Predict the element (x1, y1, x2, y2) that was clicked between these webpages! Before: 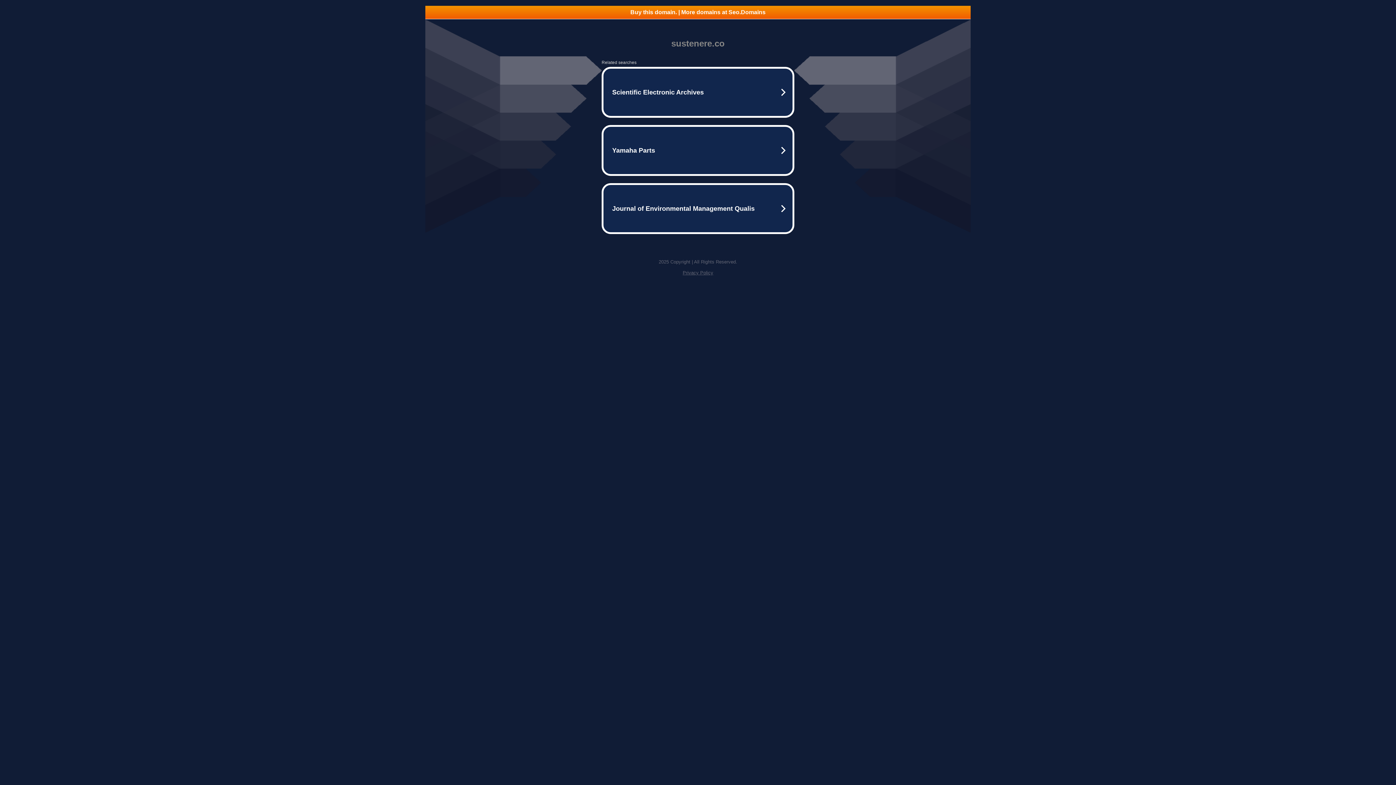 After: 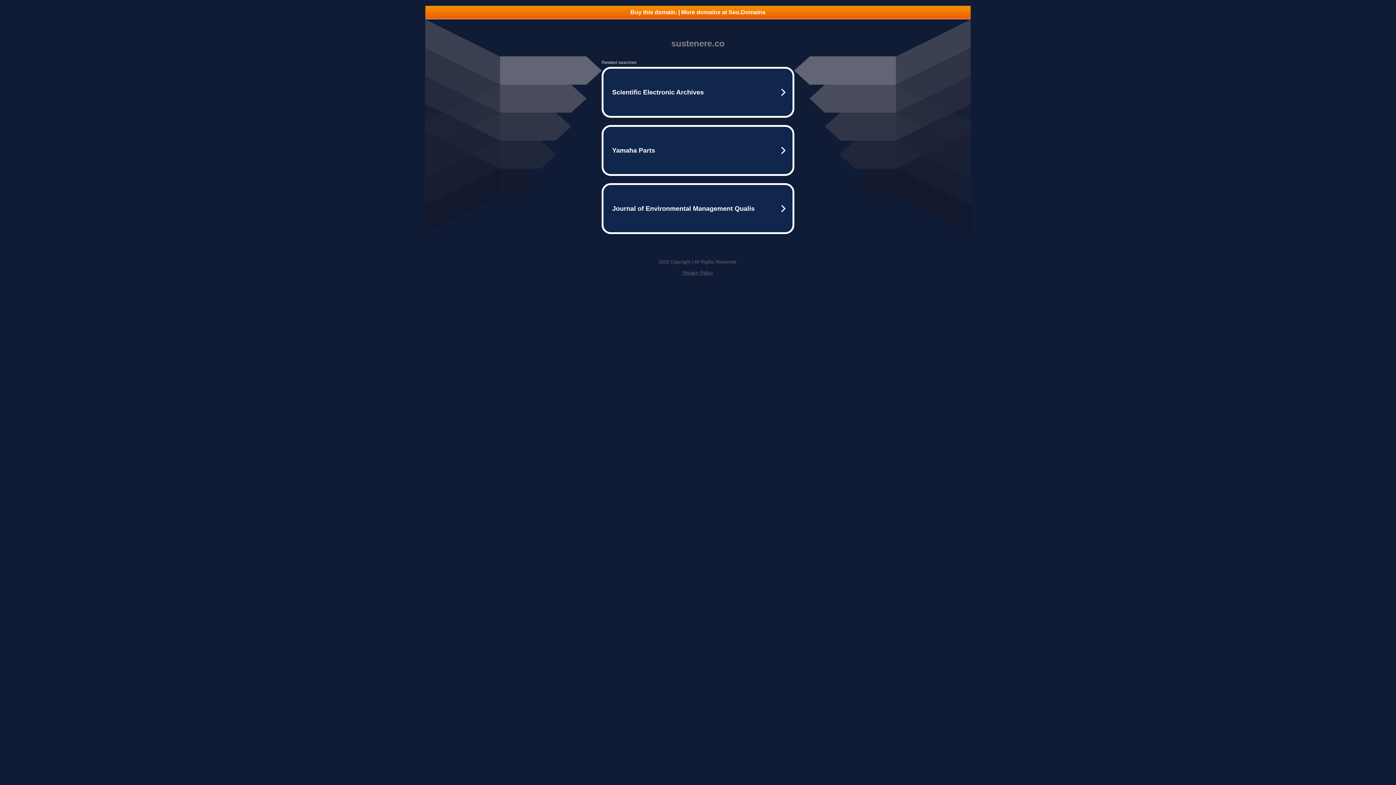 Action: bbox: (425, 5, 970, 18) label: Buy this domain. | More domains at Seo.Domains